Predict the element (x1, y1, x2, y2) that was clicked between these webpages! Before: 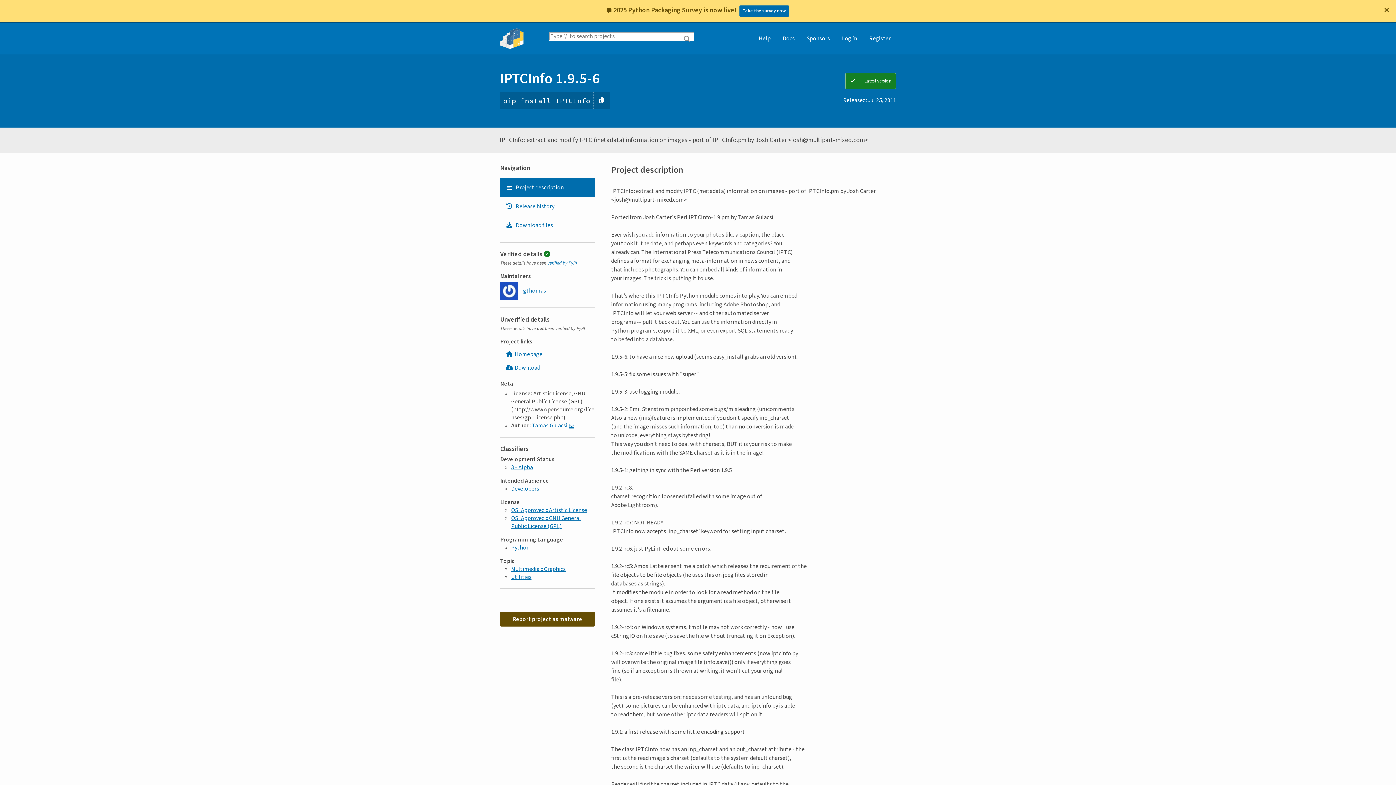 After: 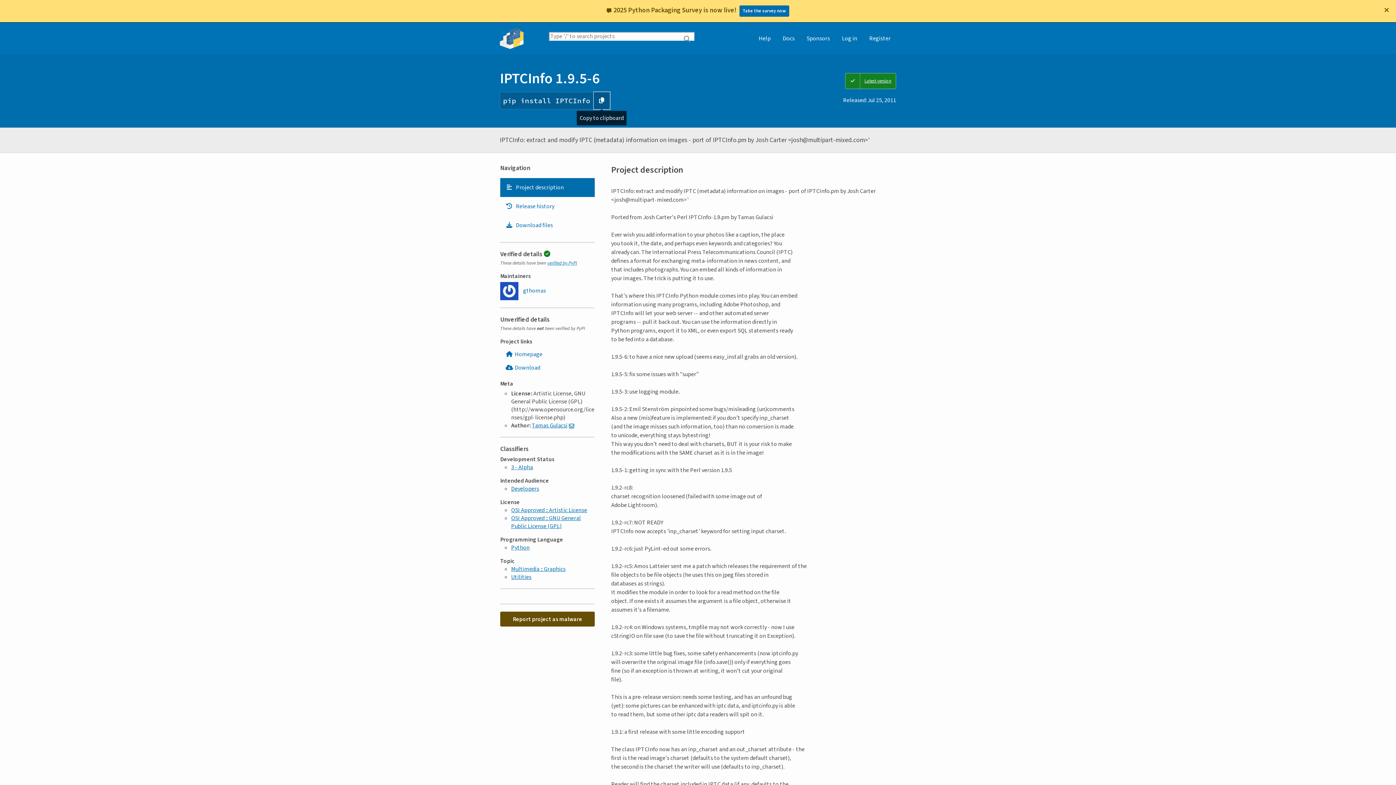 Action: label: Copy PIP instructions bbox: (593, 92, 610, 109)